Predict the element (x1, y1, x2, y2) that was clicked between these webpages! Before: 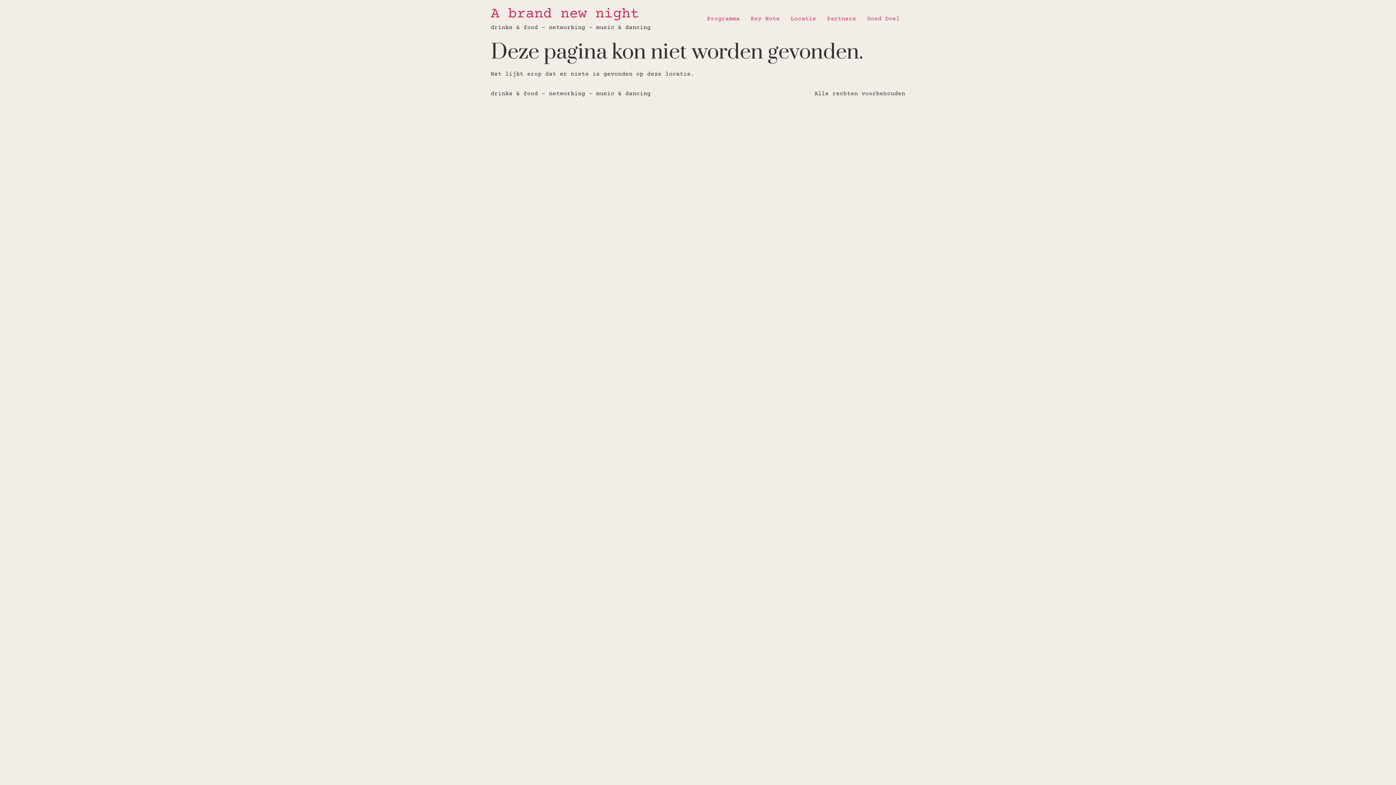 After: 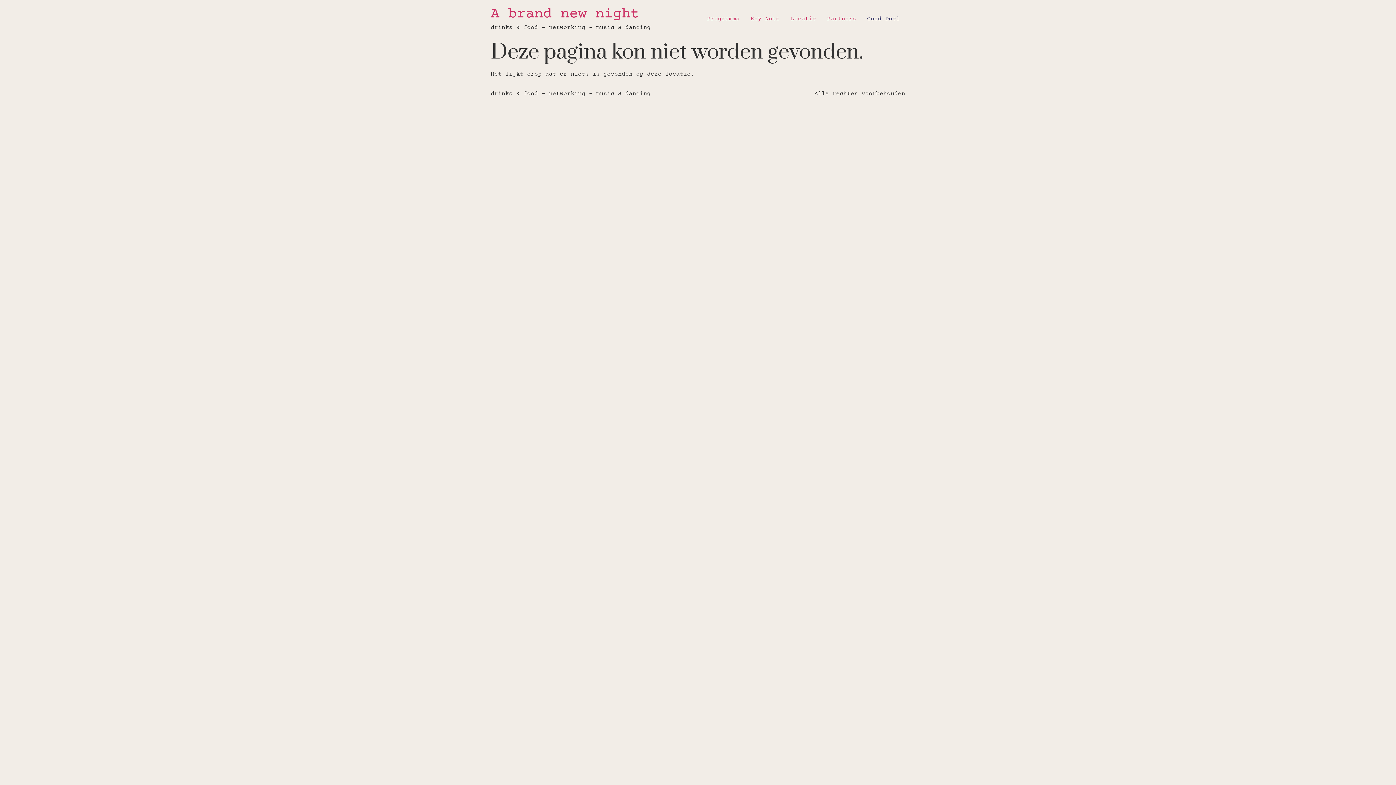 Action: label: Goed Doel bbox: (861, 11, 905, 26)